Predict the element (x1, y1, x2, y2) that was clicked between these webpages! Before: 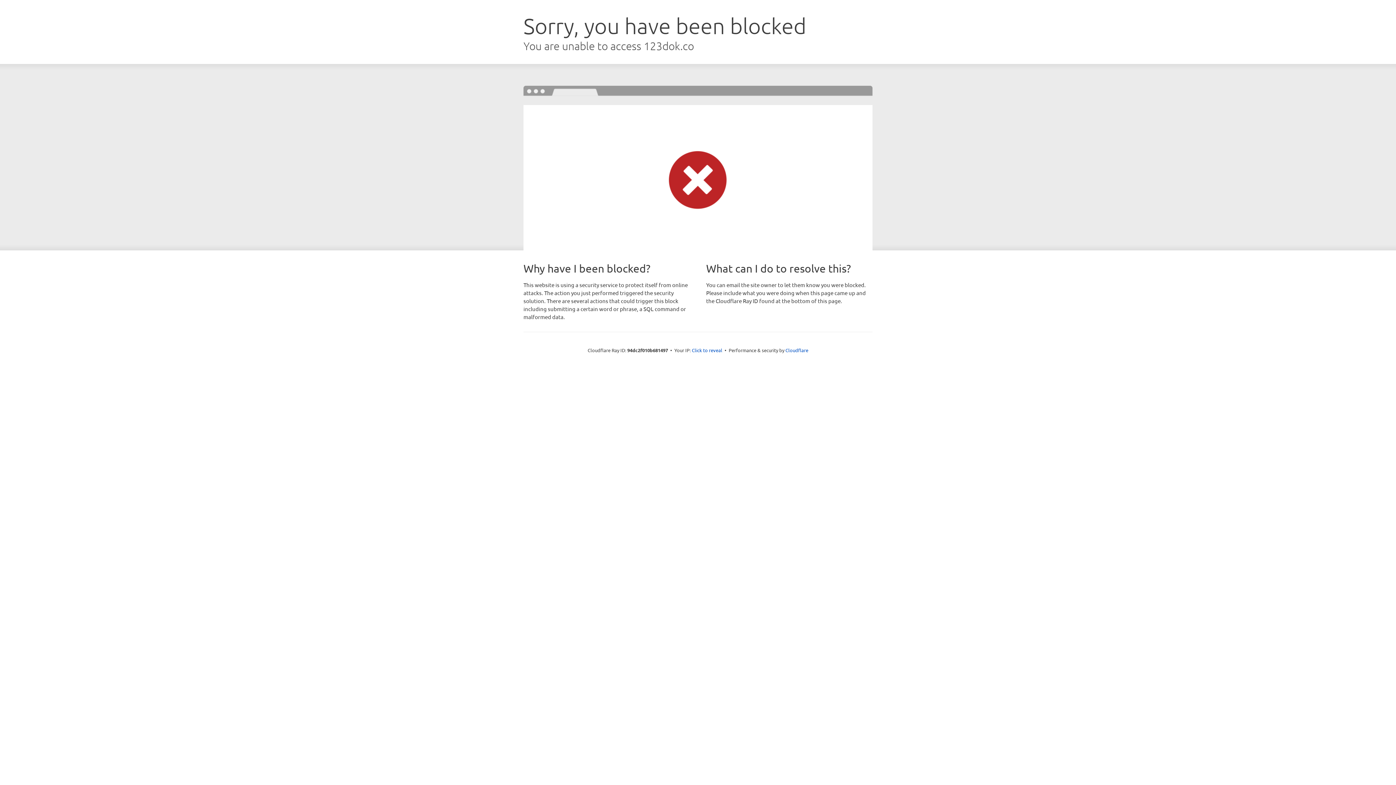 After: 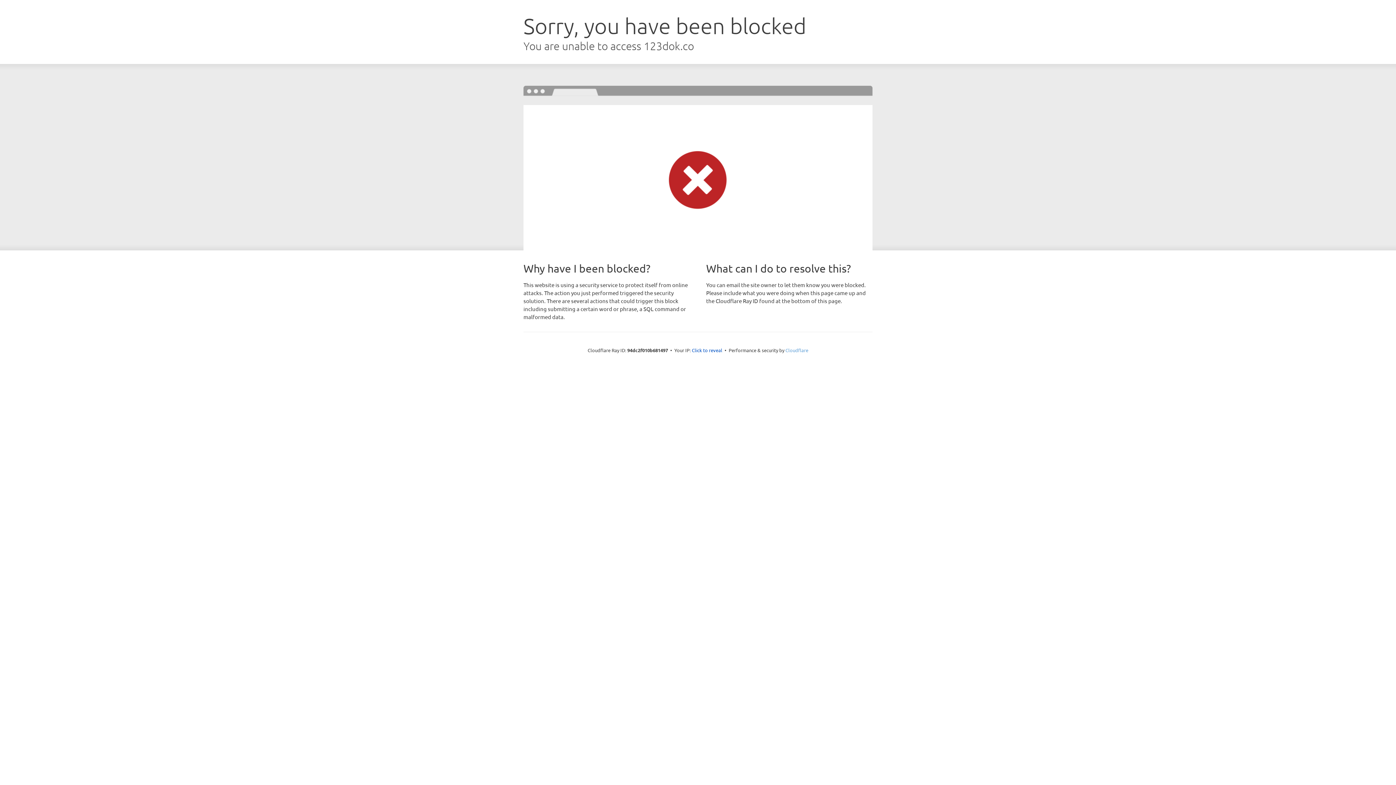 Action: label: Cloudflare bbox: (785, 347, 808, 353)